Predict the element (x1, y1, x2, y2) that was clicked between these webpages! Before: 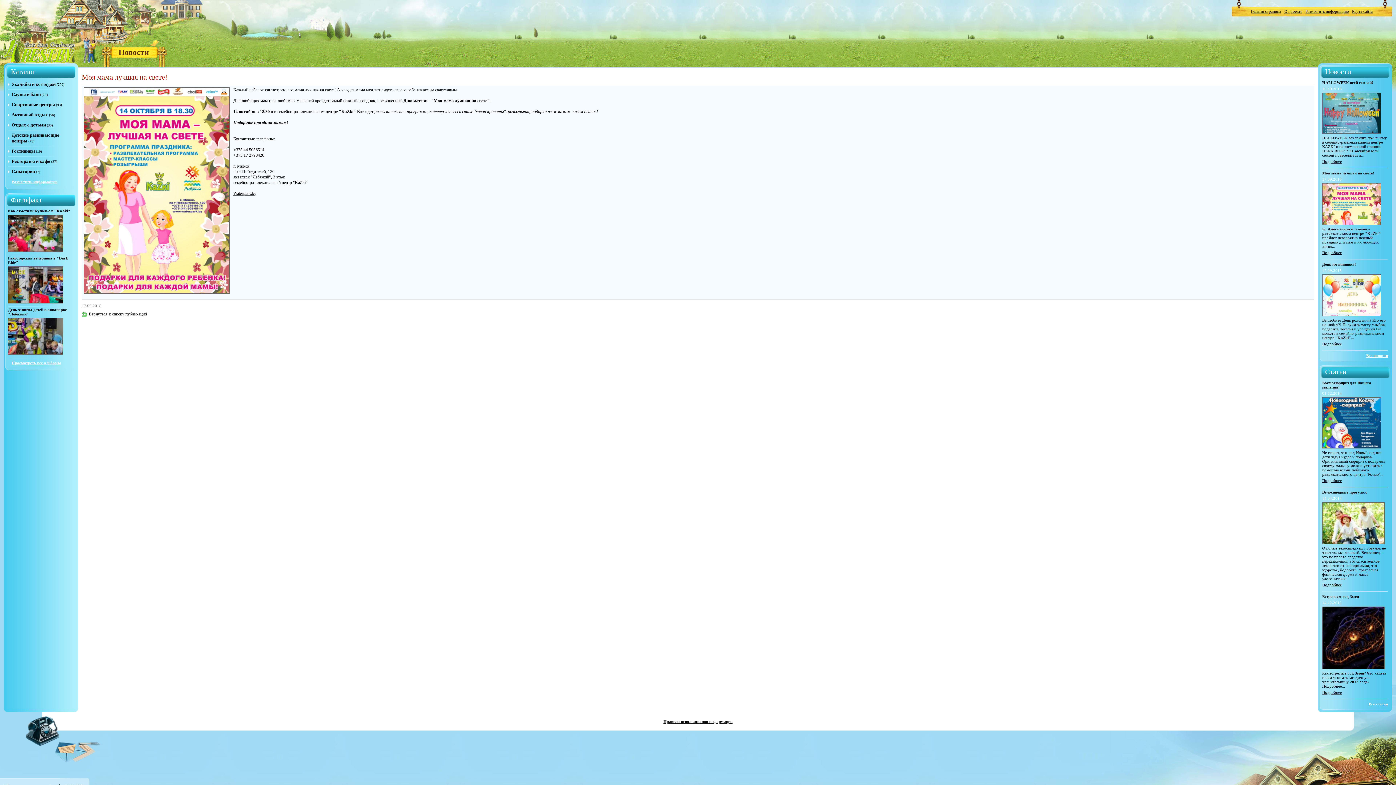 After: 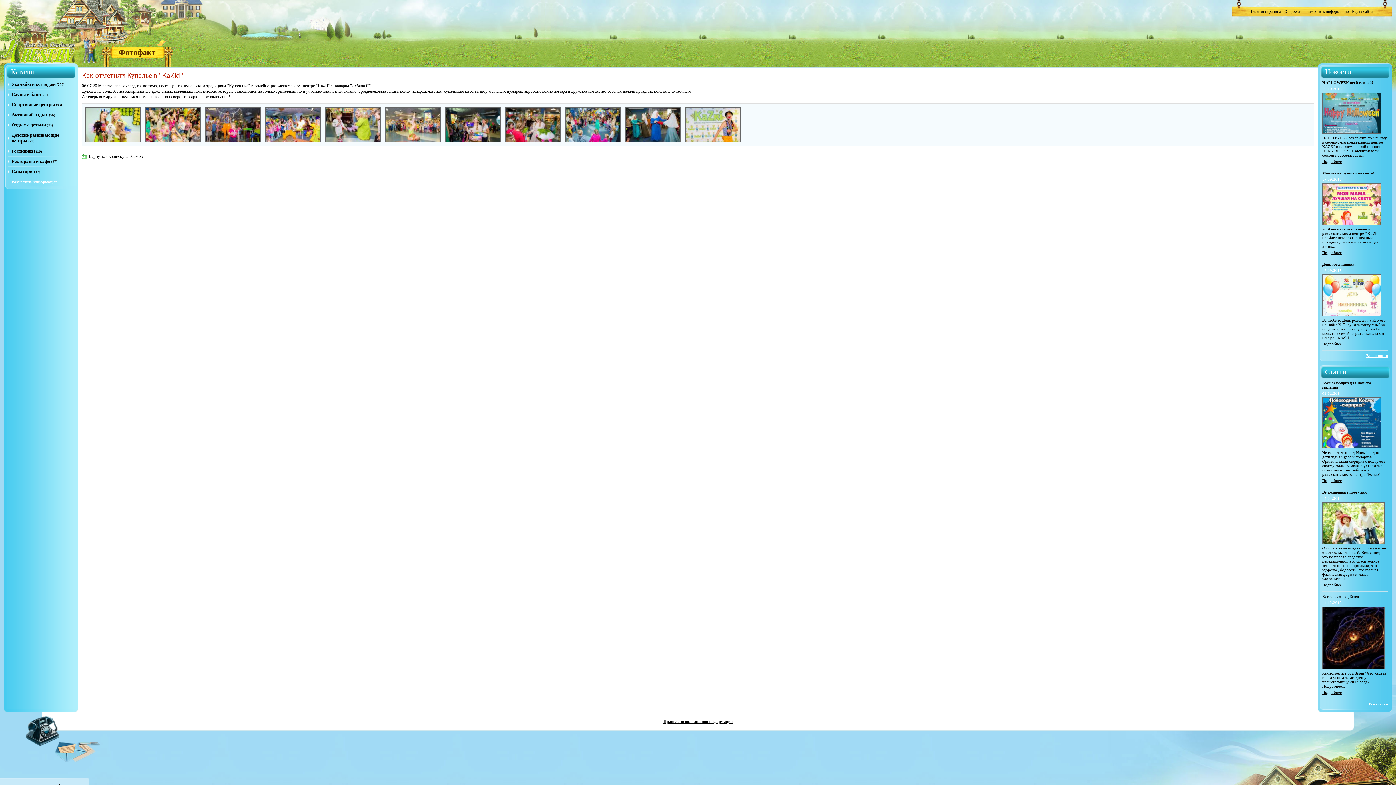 Action: bbox: (8, 248, 63, 253)